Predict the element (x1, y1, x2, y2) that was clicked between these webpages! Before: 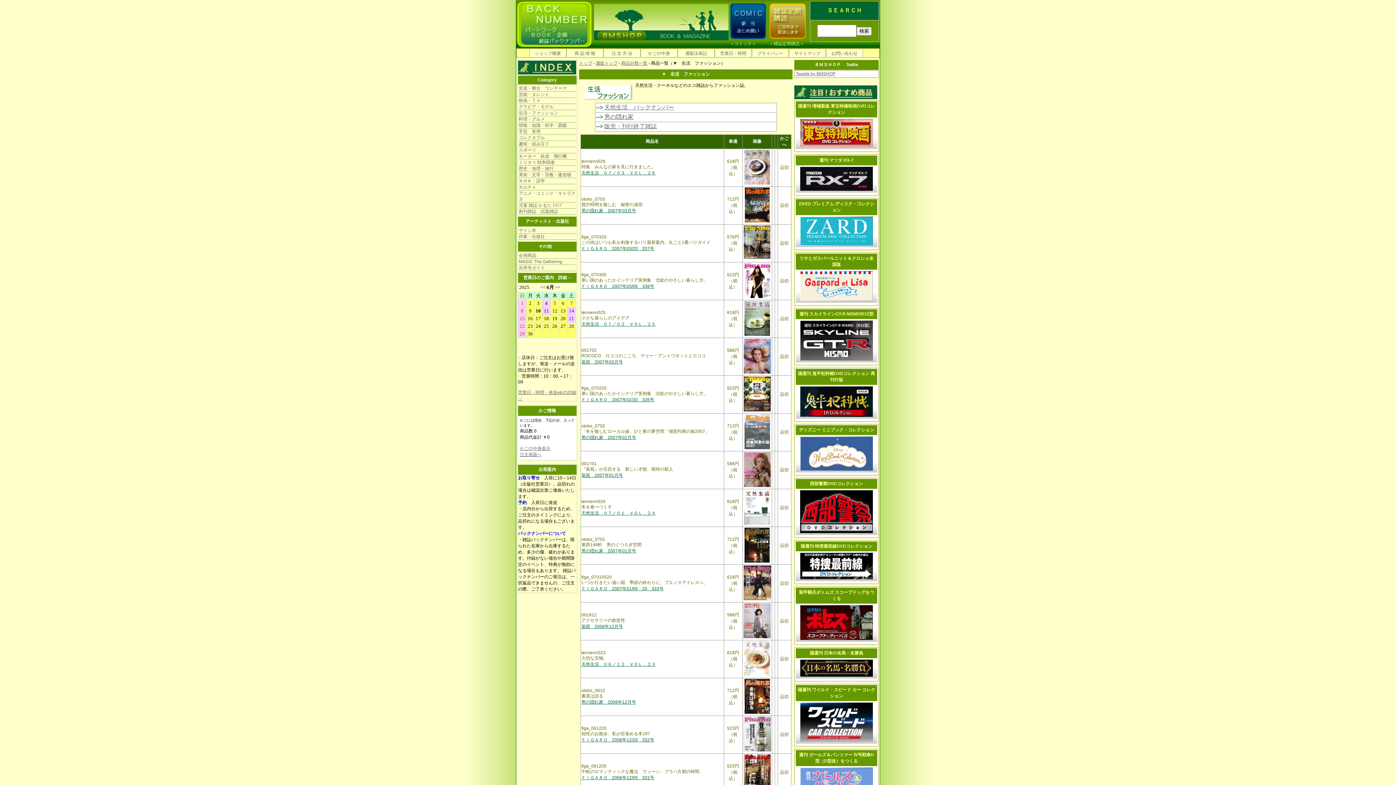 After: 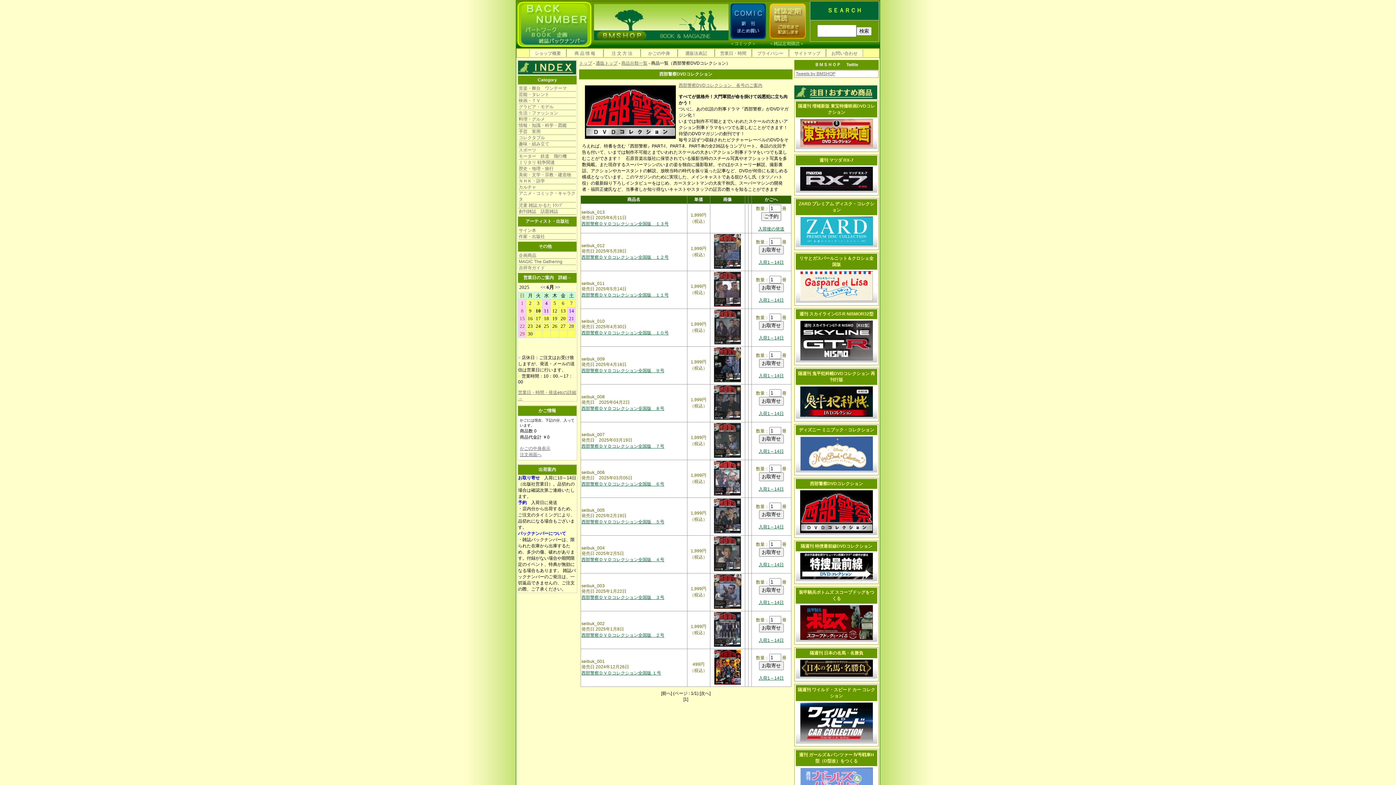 Action: bbox: (800, 529, 873, 534)